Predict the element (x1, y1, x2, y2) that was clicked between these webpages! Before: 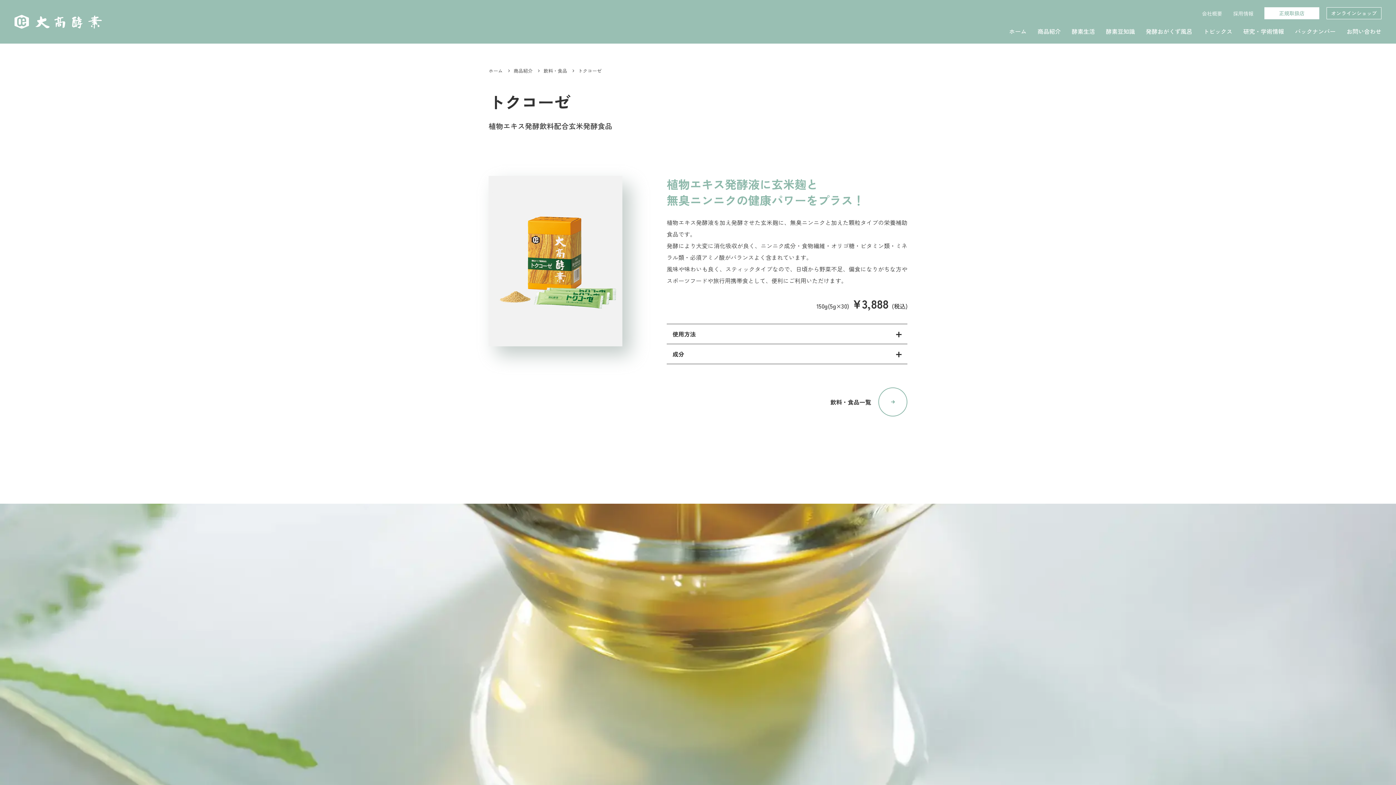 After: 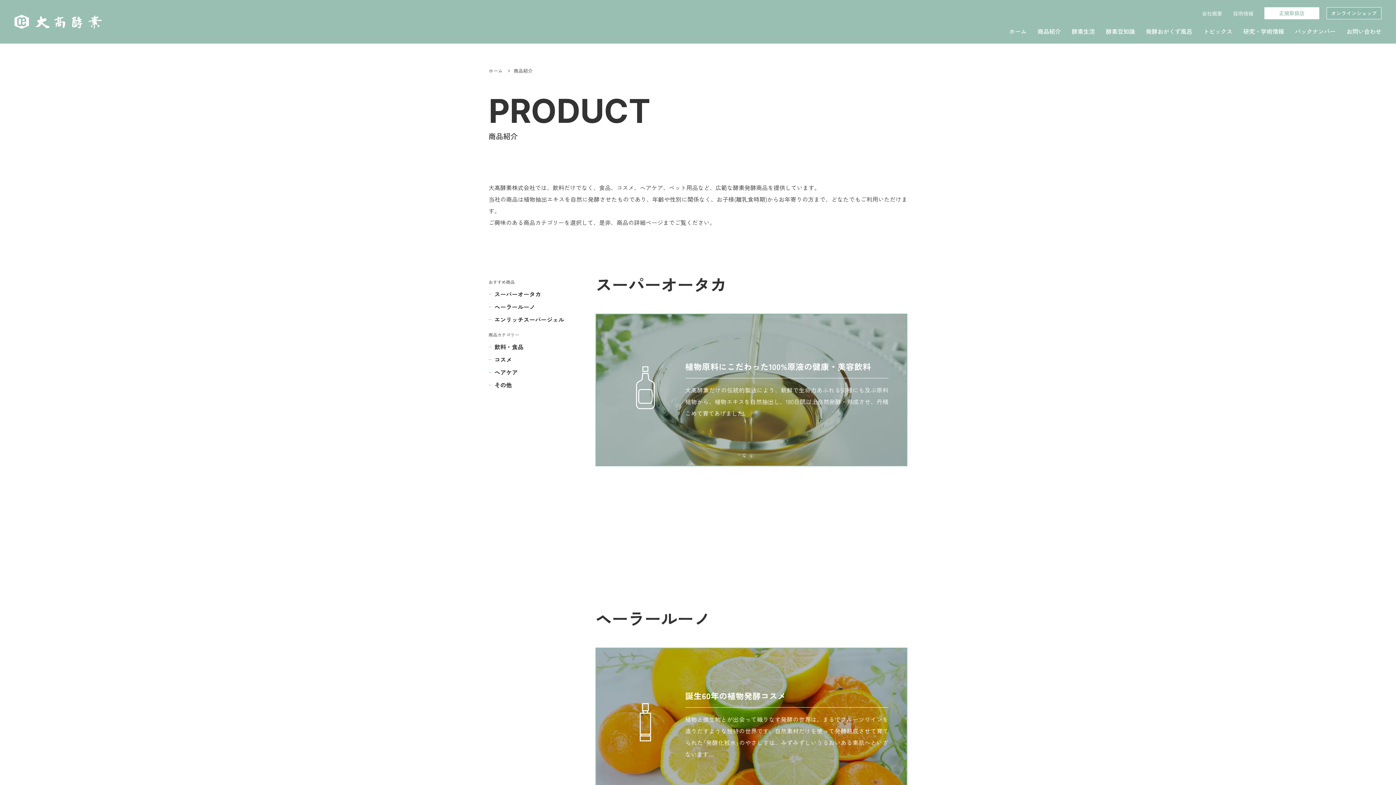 Action: bbox: (513, 67, 532, 74) label: 商品紹介